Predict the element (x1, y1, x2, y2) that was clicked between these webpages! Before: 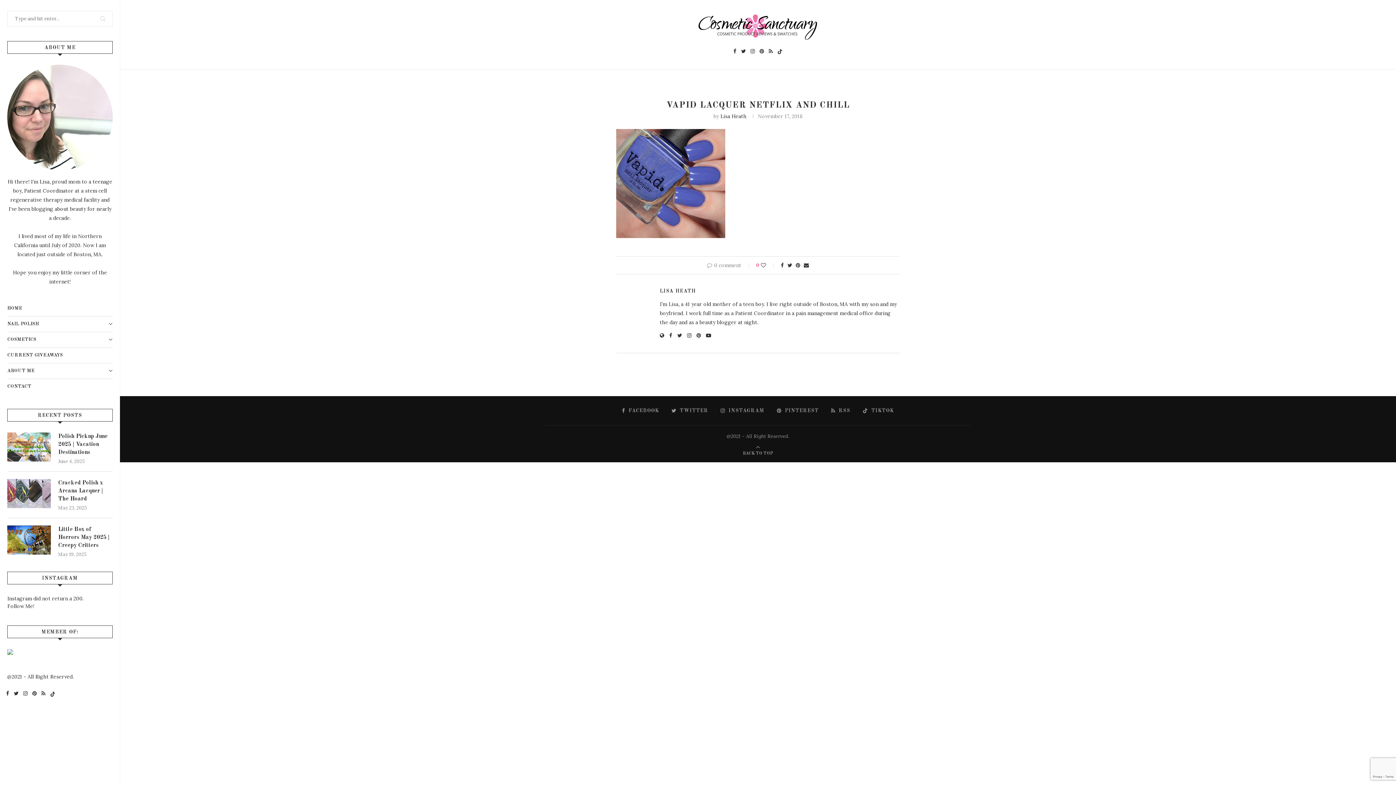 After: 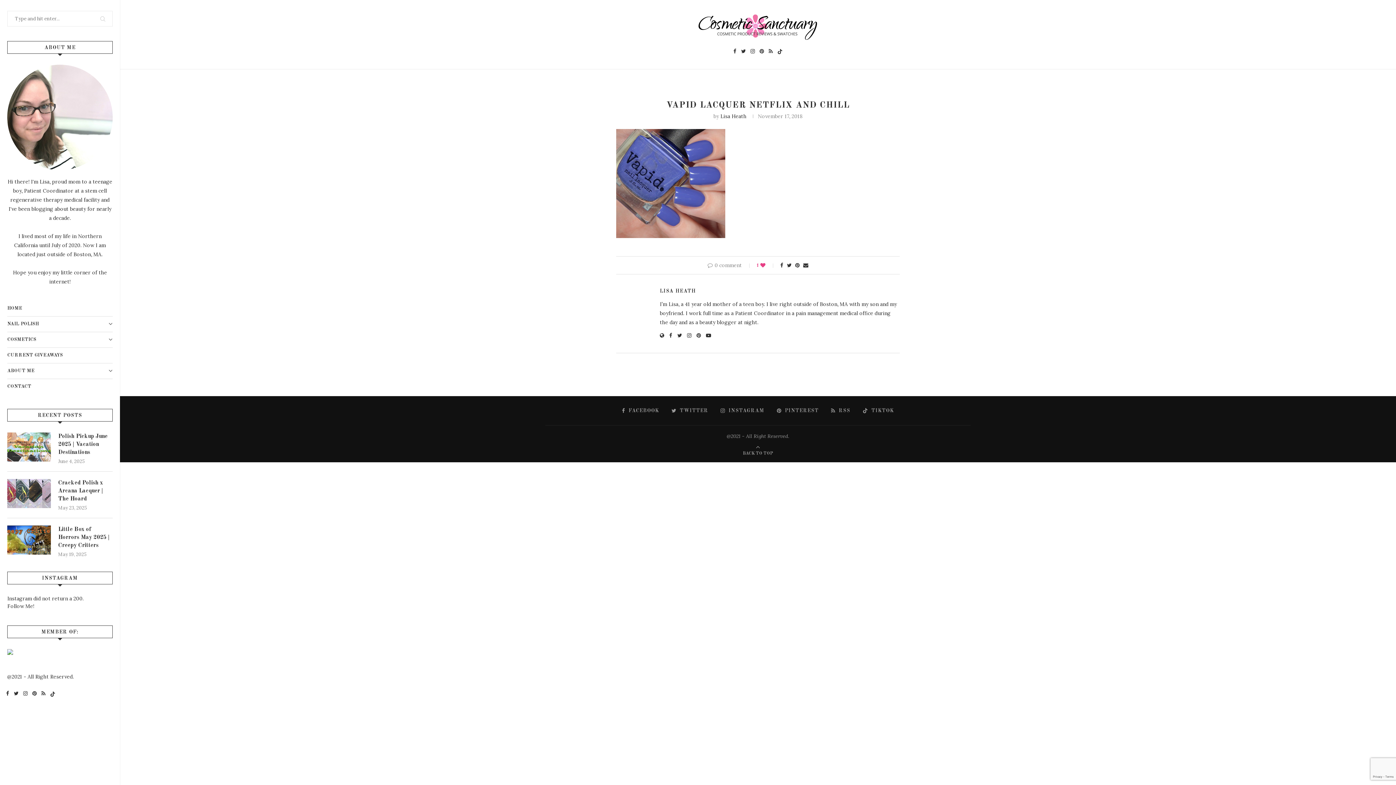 Action: label: Like this post bbox: (761, 262, 776, 268)